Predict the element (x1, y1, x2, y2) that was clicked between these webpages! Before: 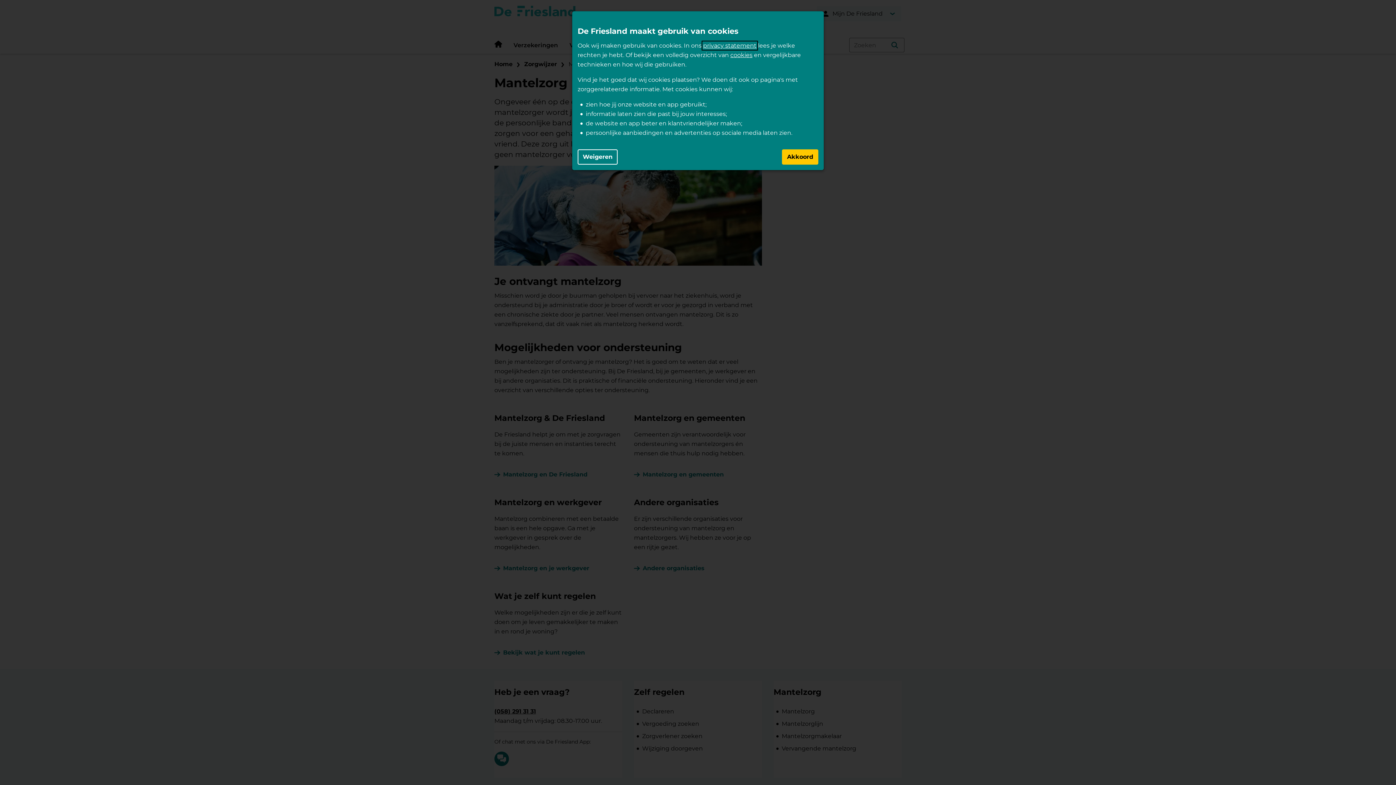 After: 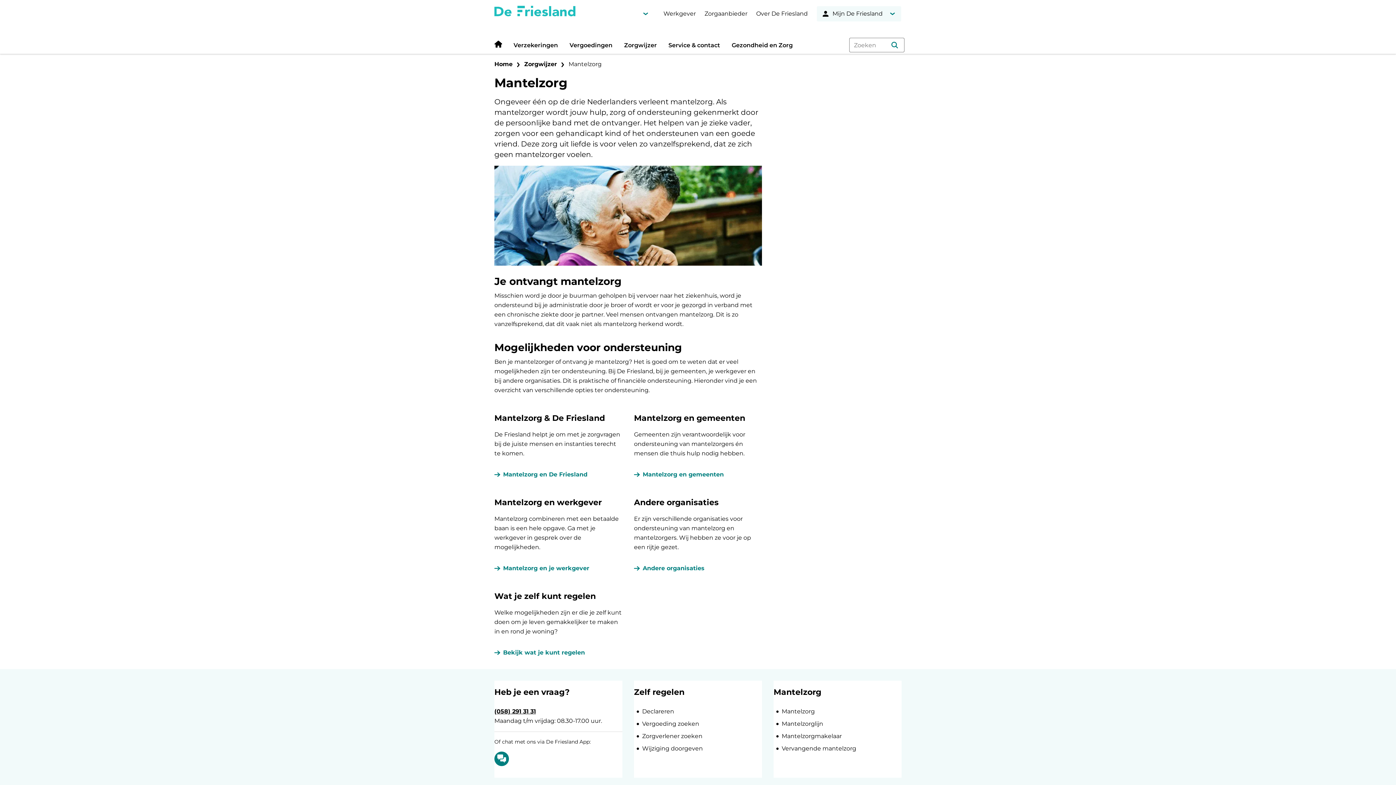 Action: bbox: (577, 149, 617, 164) label: Weigeren